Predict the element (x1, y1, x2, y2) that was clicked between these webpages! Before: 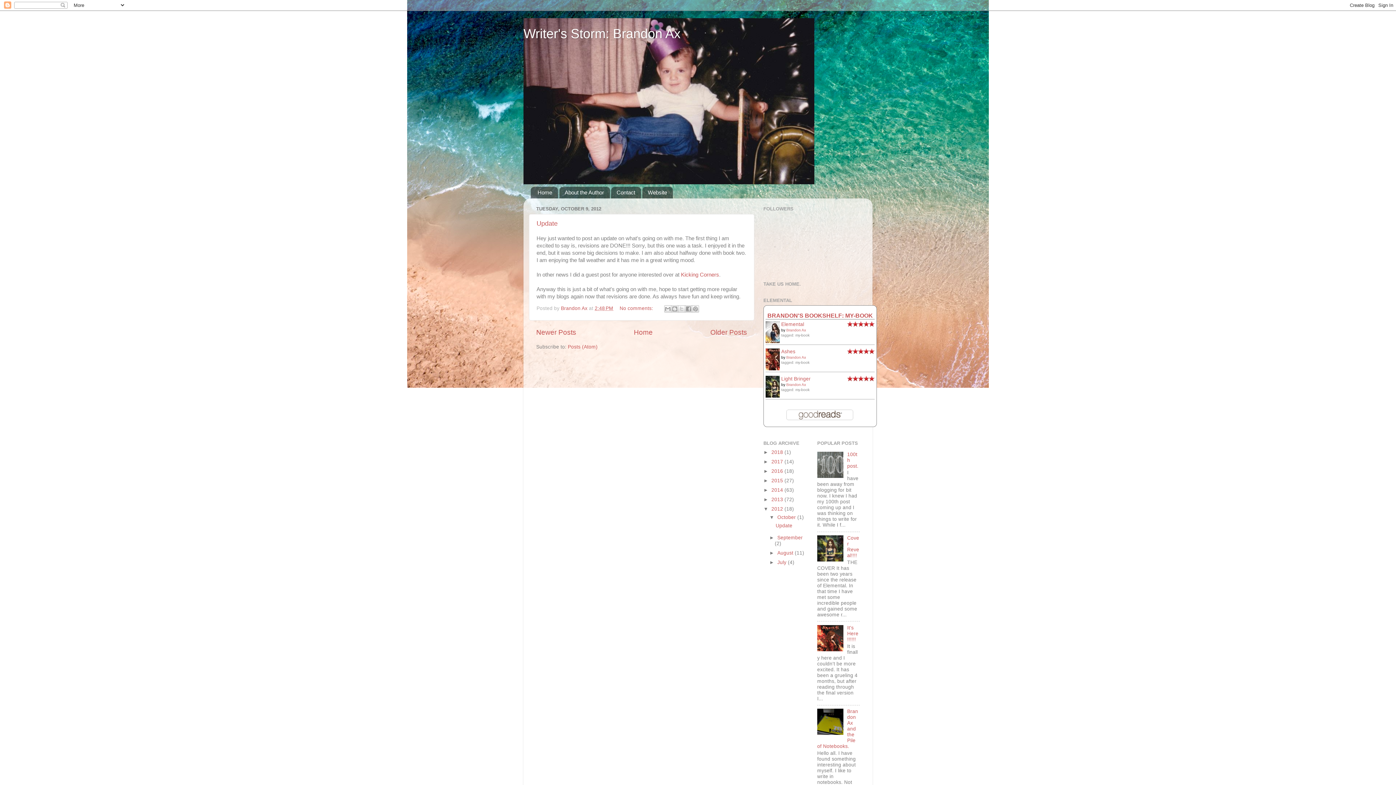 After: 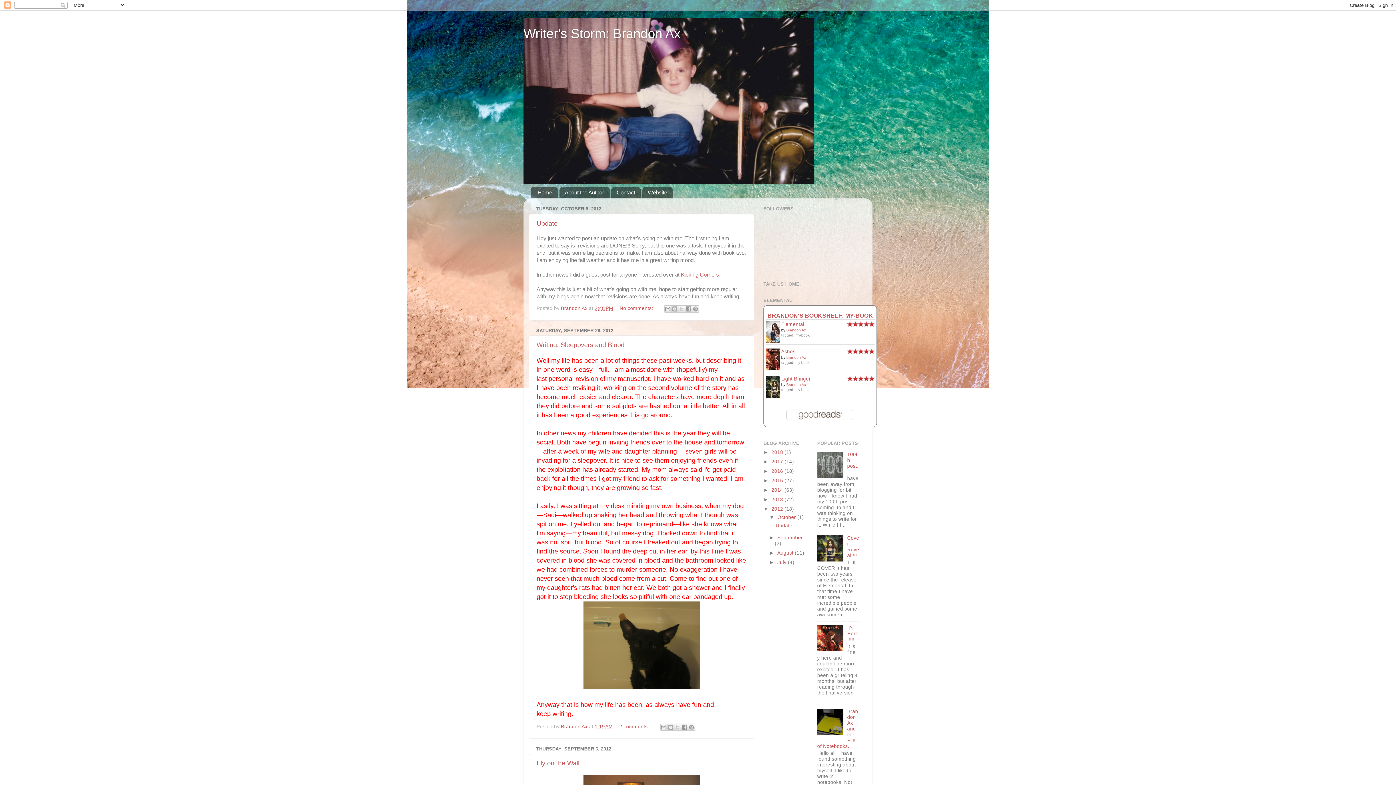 Action: bbox: (771, 506, 784, 512) label: 2012 